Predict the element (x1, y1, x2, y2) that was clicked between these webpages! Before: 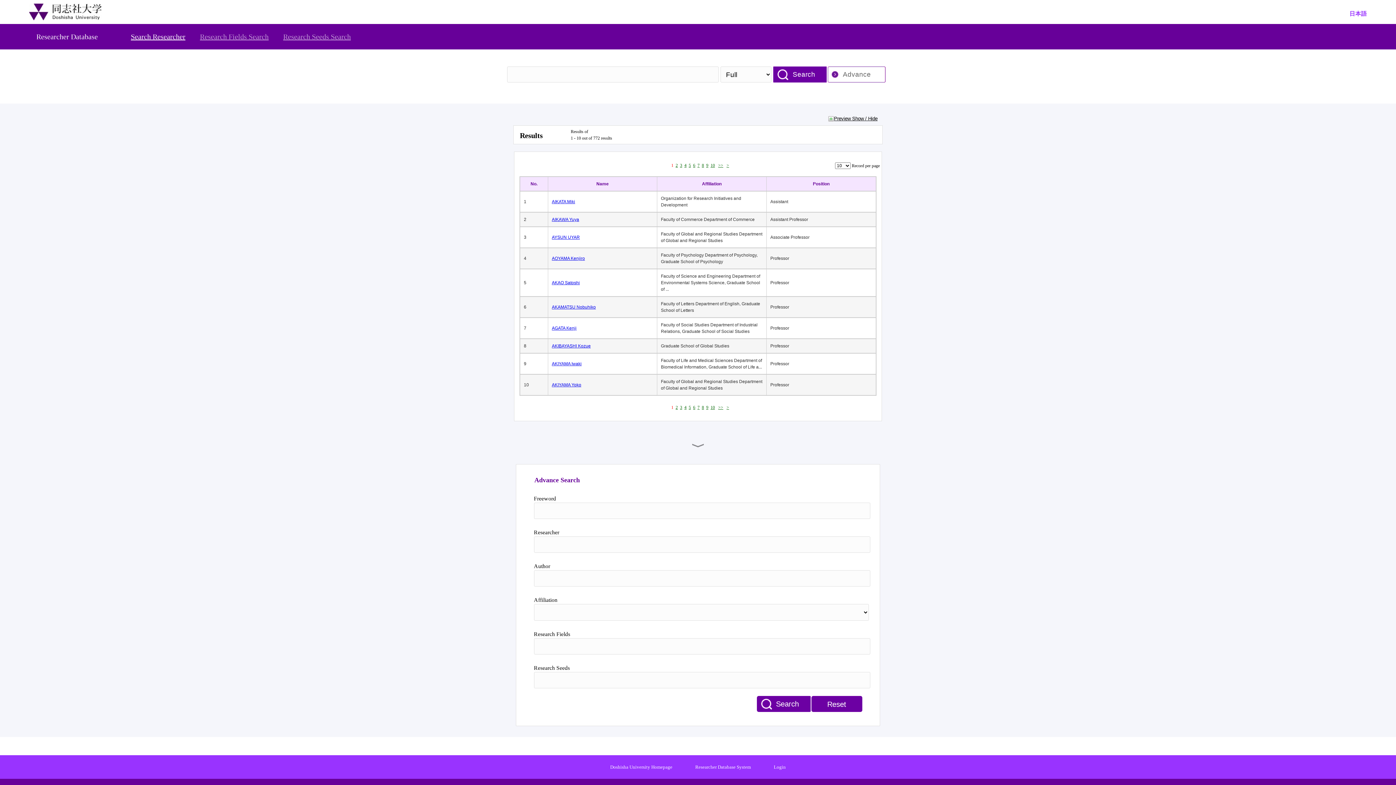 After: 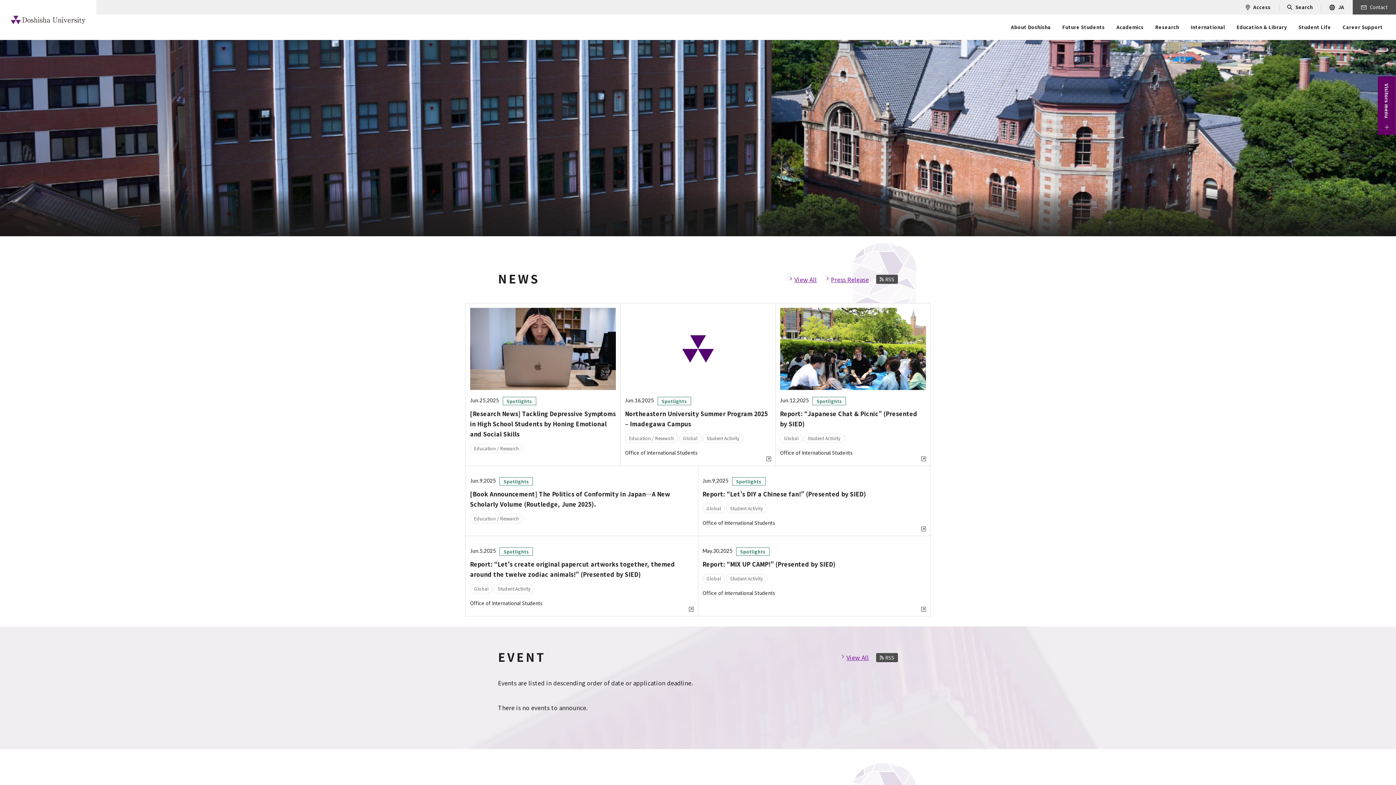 Action: bbox: (610, 764, 672, 770) label: Doshisha University Homepage